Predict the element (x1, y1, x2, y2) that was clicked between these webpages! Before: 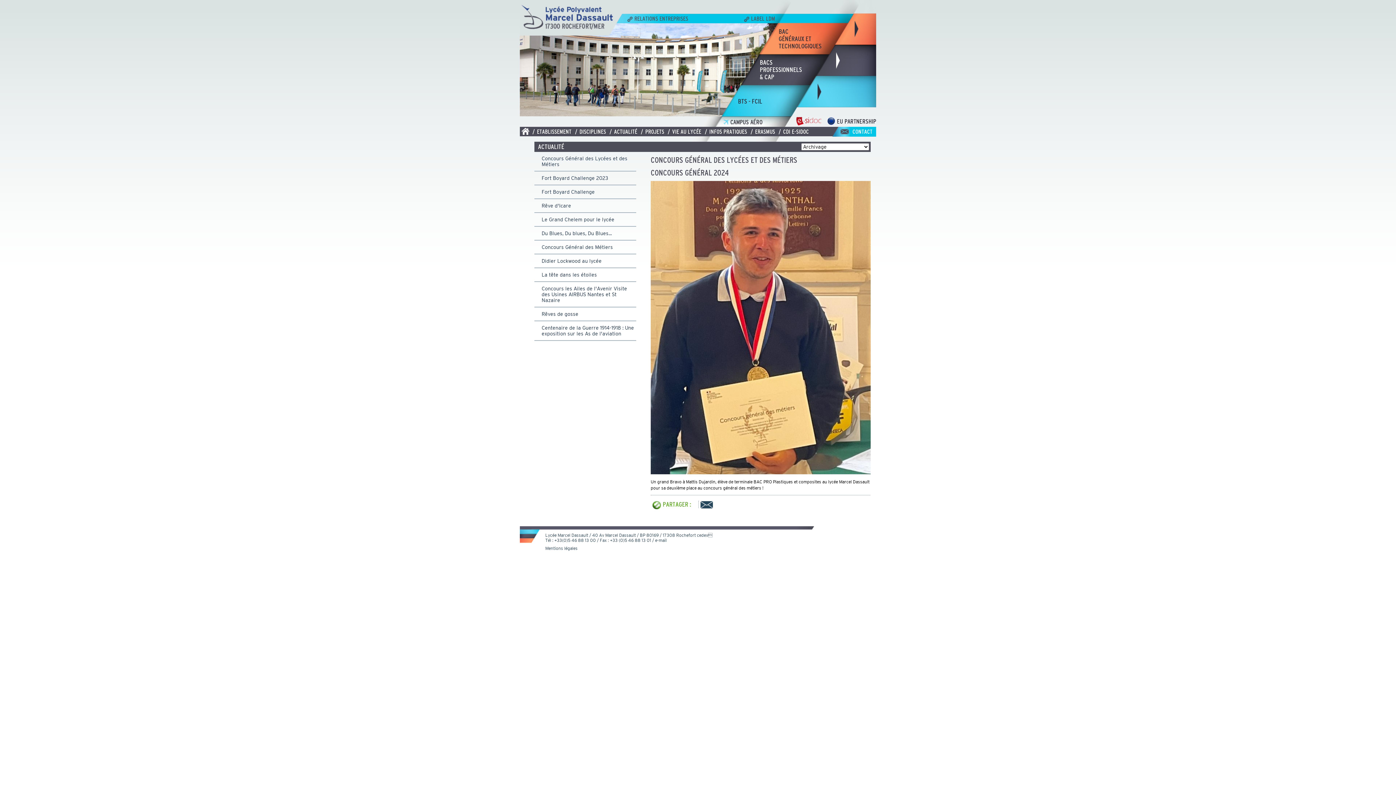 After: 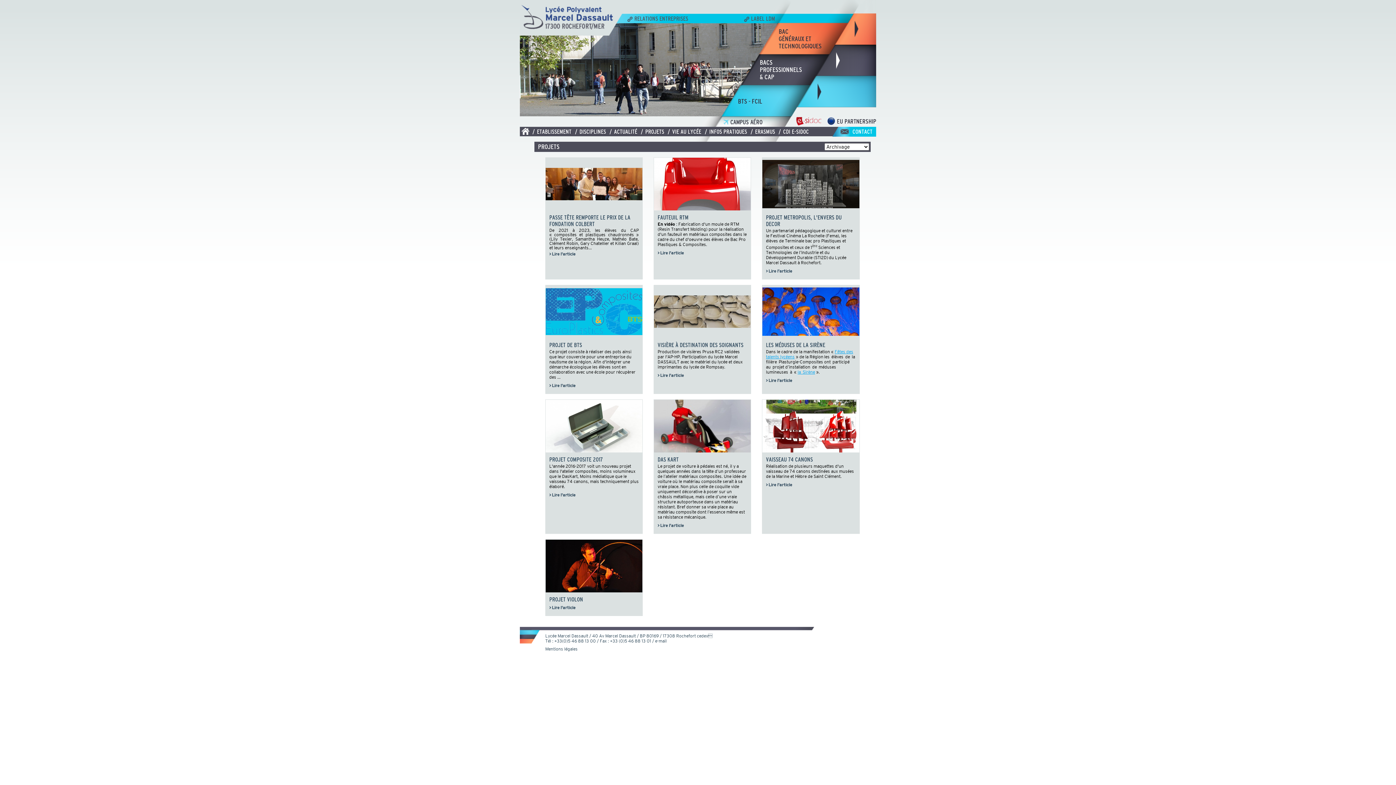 Action: label: /   PROJETS bbox: (639, 126, 666, 136)